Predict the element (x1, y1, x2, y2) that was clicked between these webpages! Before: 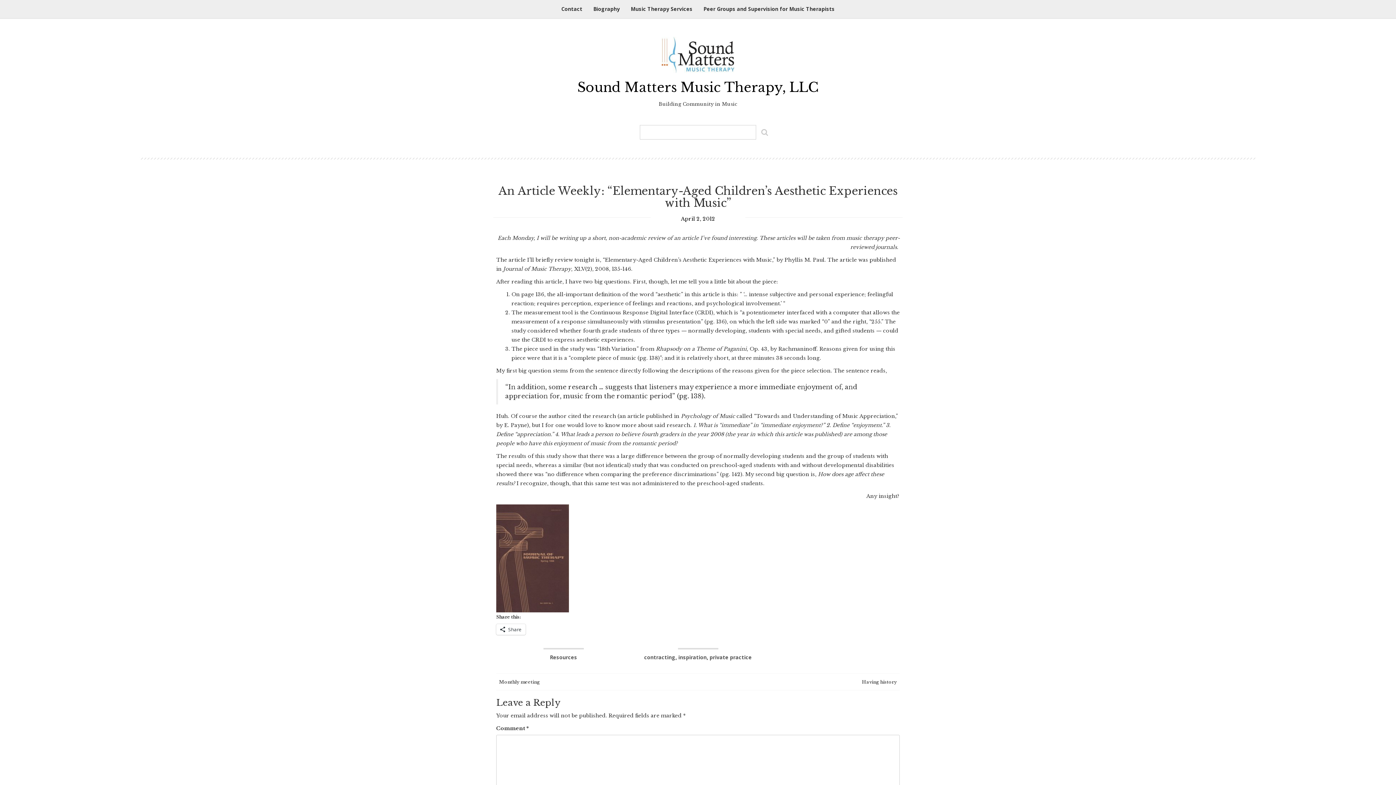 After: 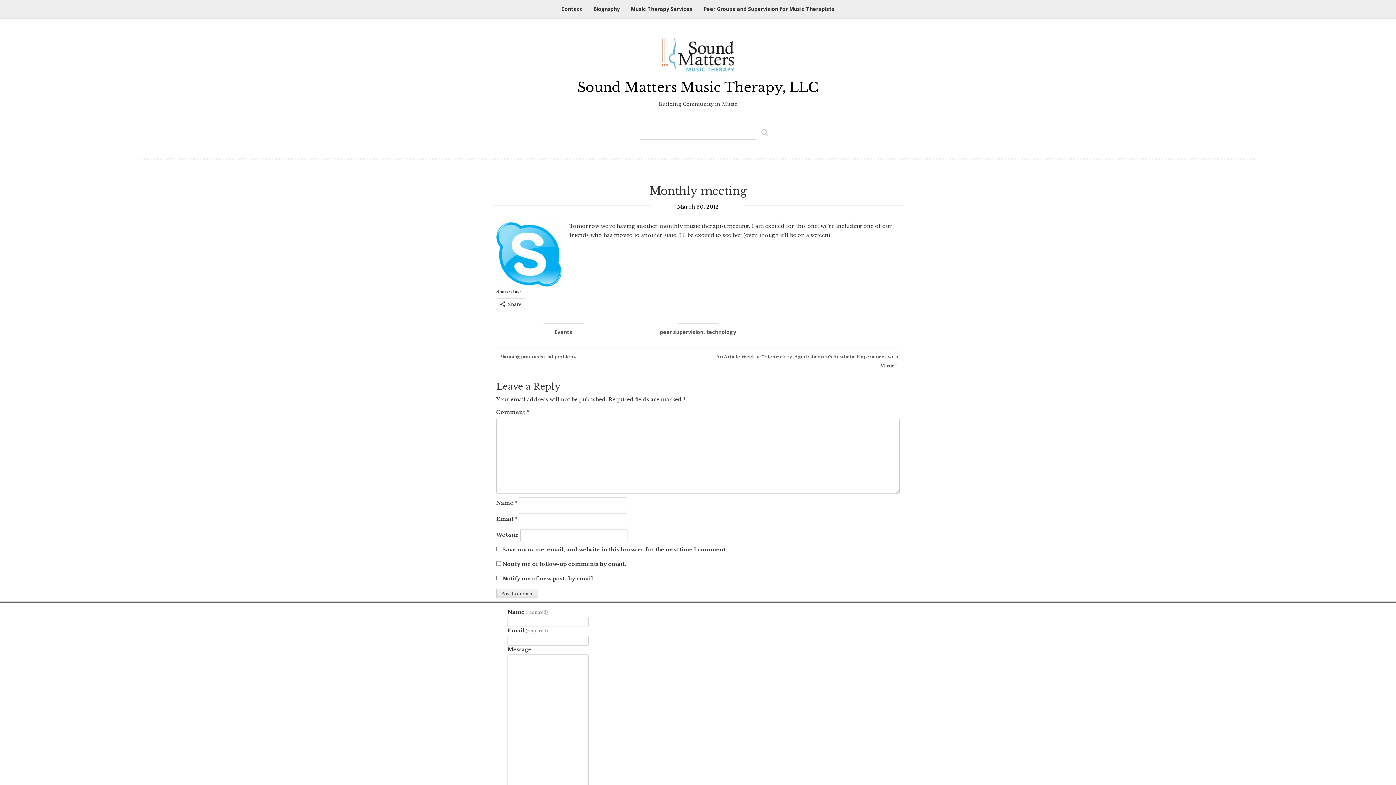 Action: bbox: (498, 679, 540, 684) label:  Monthly meeting